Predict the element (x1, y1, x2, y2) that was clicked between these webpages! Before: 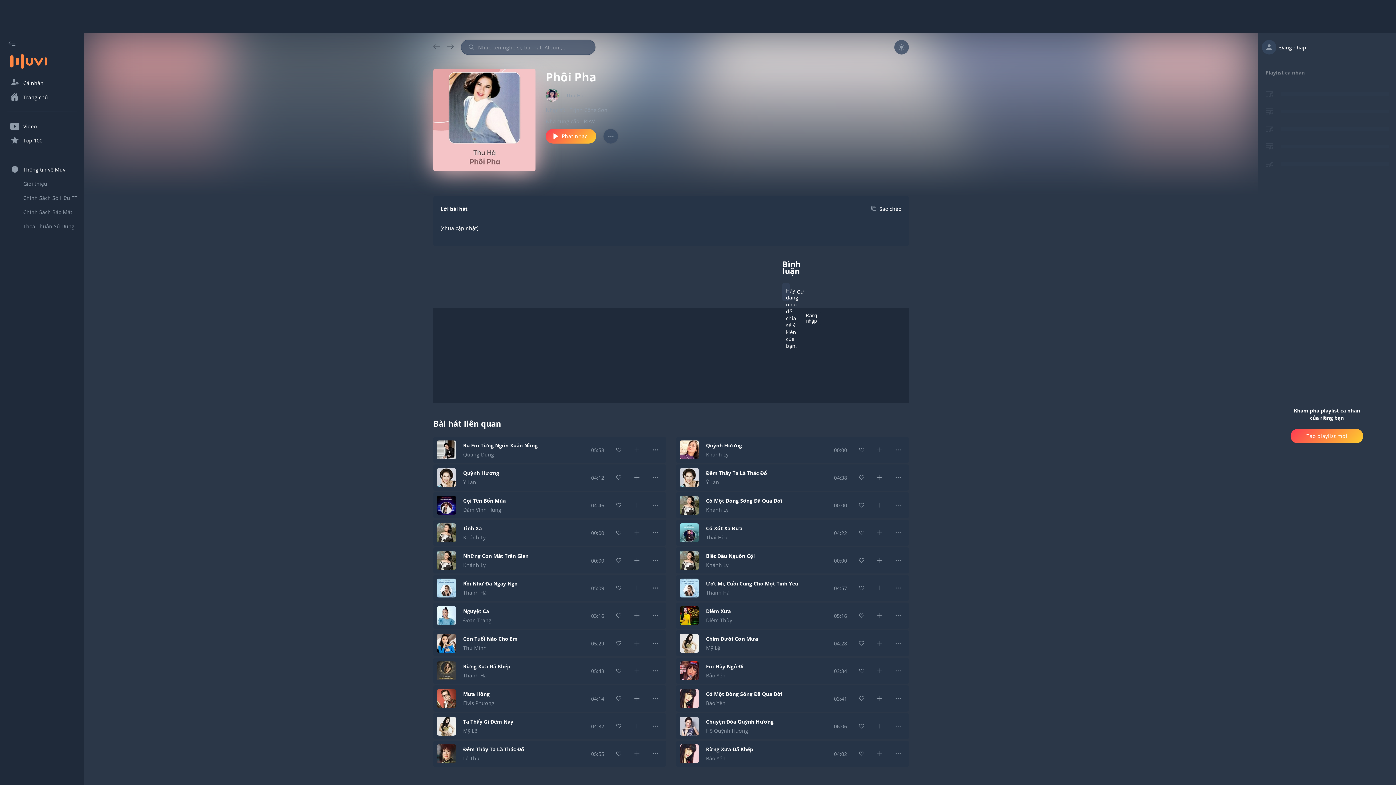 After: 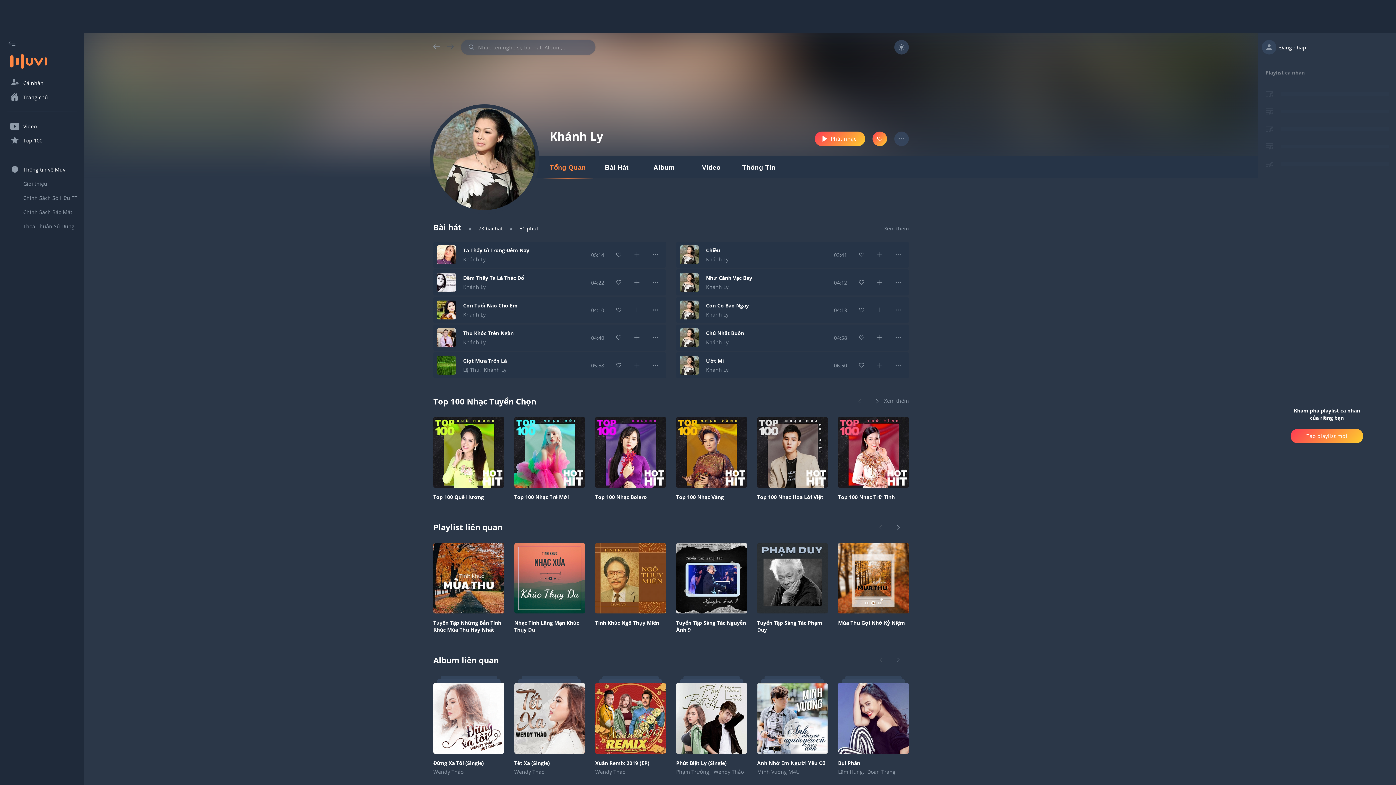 Action: bbox: (463, 534, 485, 541) label: Khánh Ly